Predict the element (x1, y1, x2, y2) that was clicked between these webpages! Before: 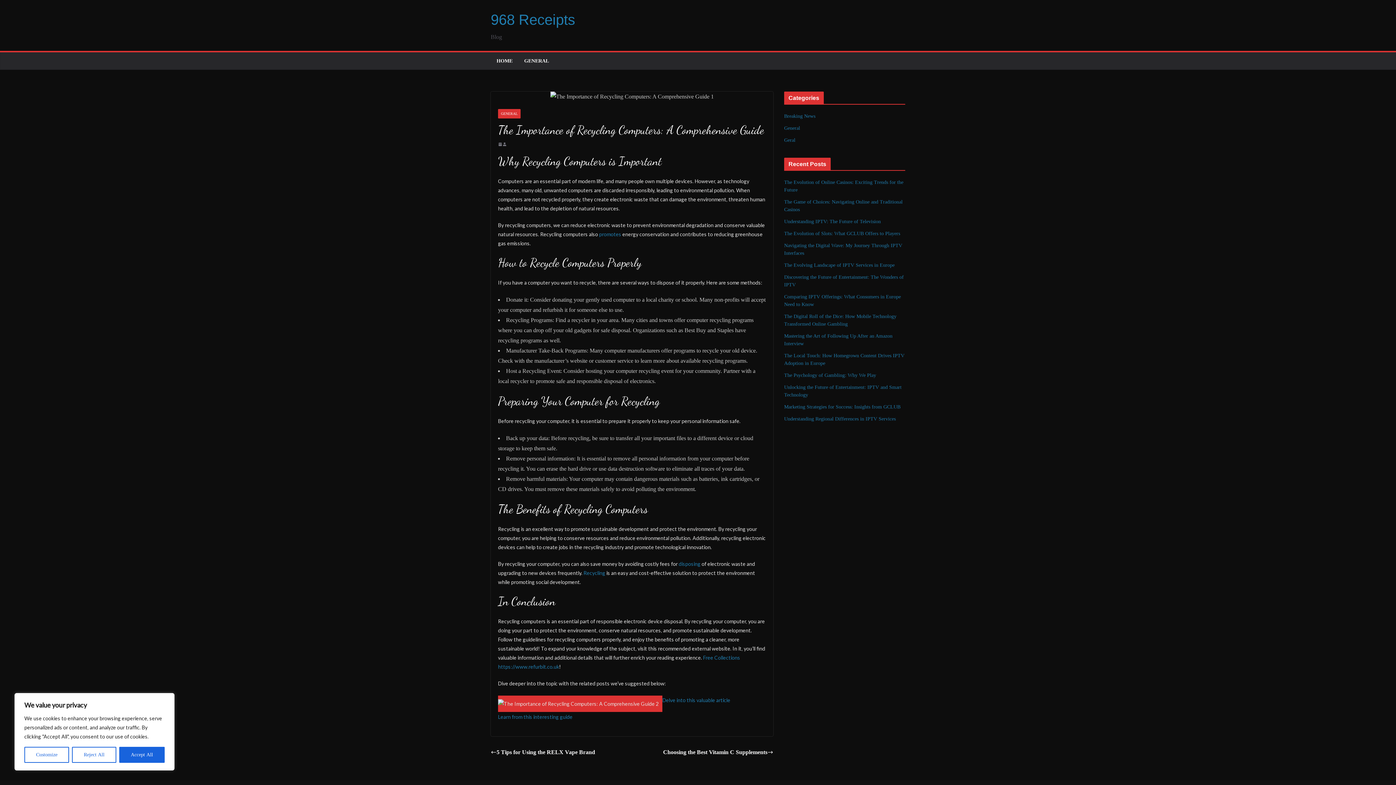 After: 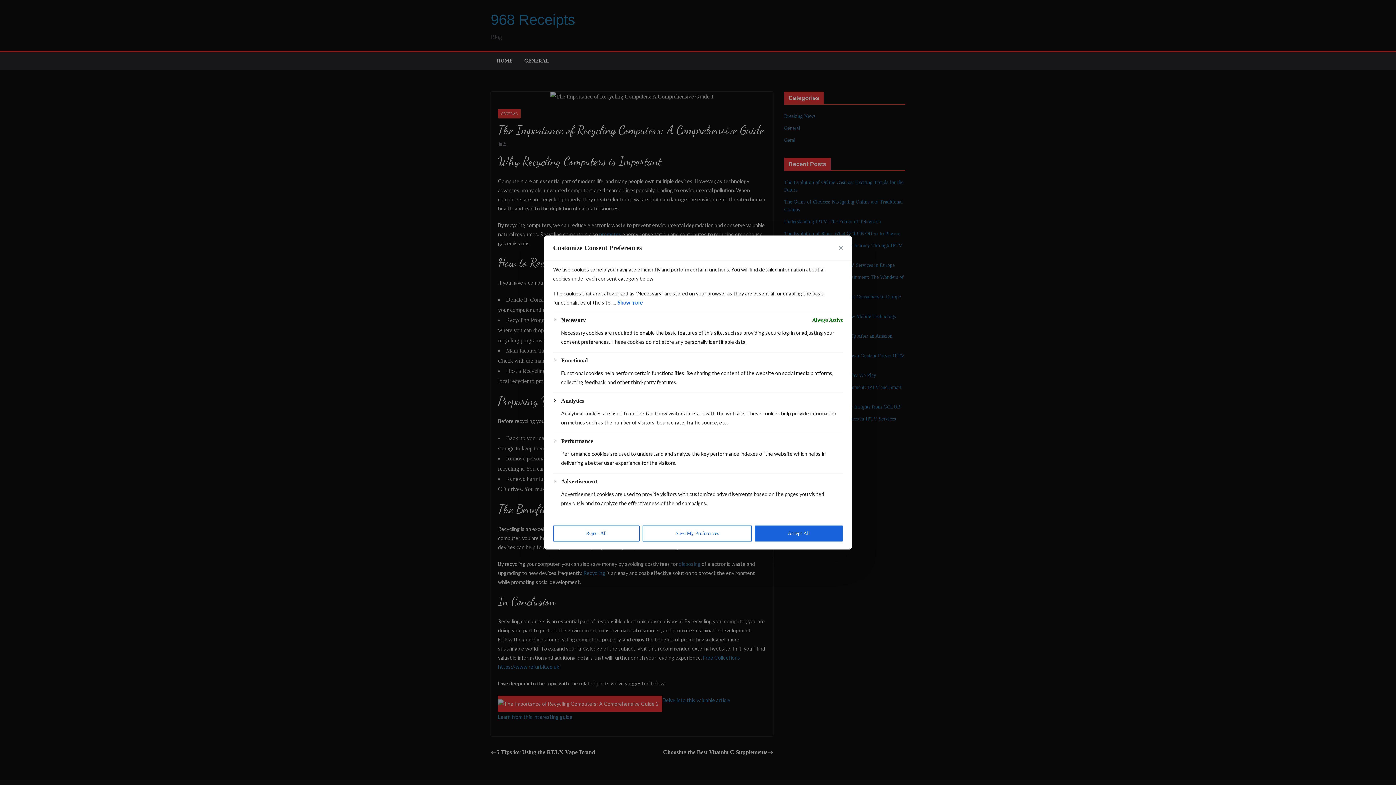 Action: bbox: (24, 747, 69, 763) label: Customize